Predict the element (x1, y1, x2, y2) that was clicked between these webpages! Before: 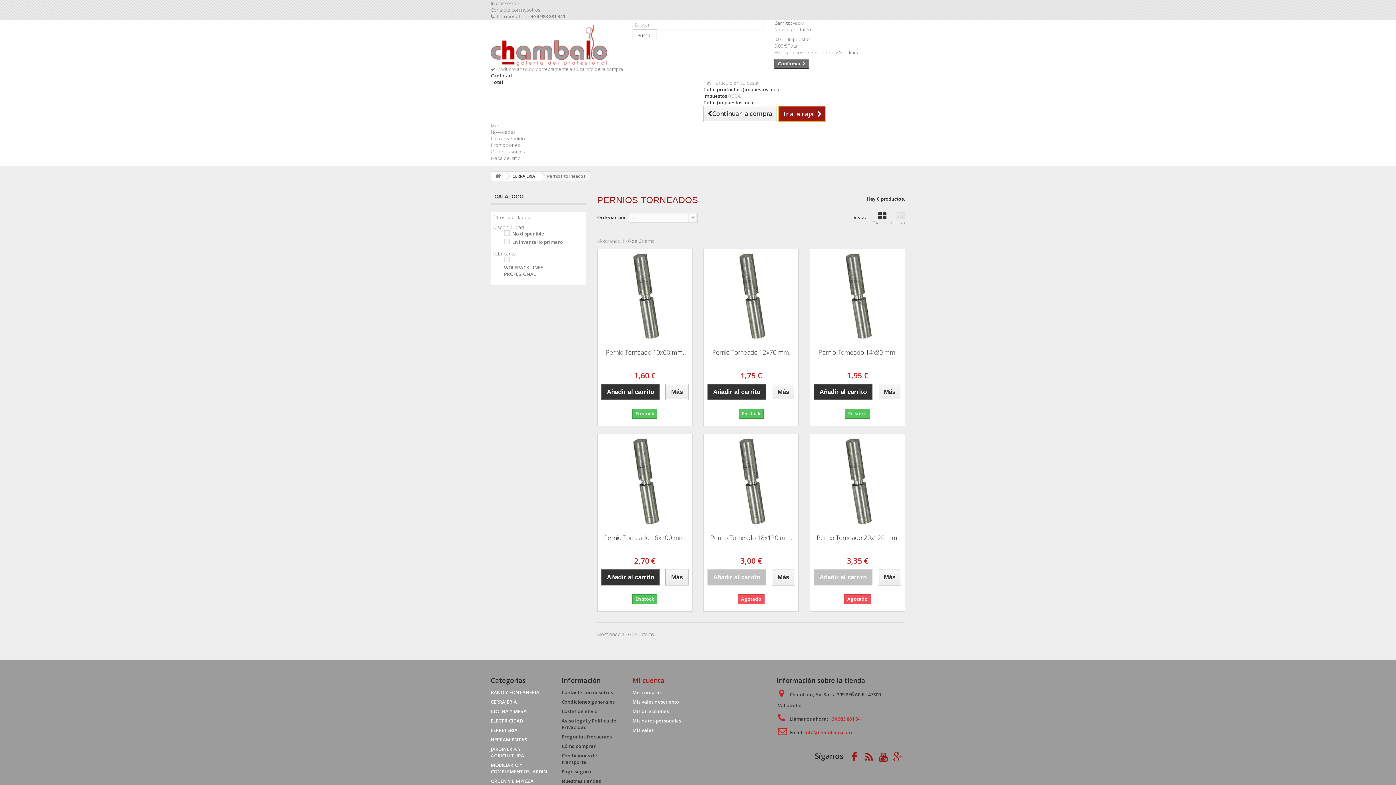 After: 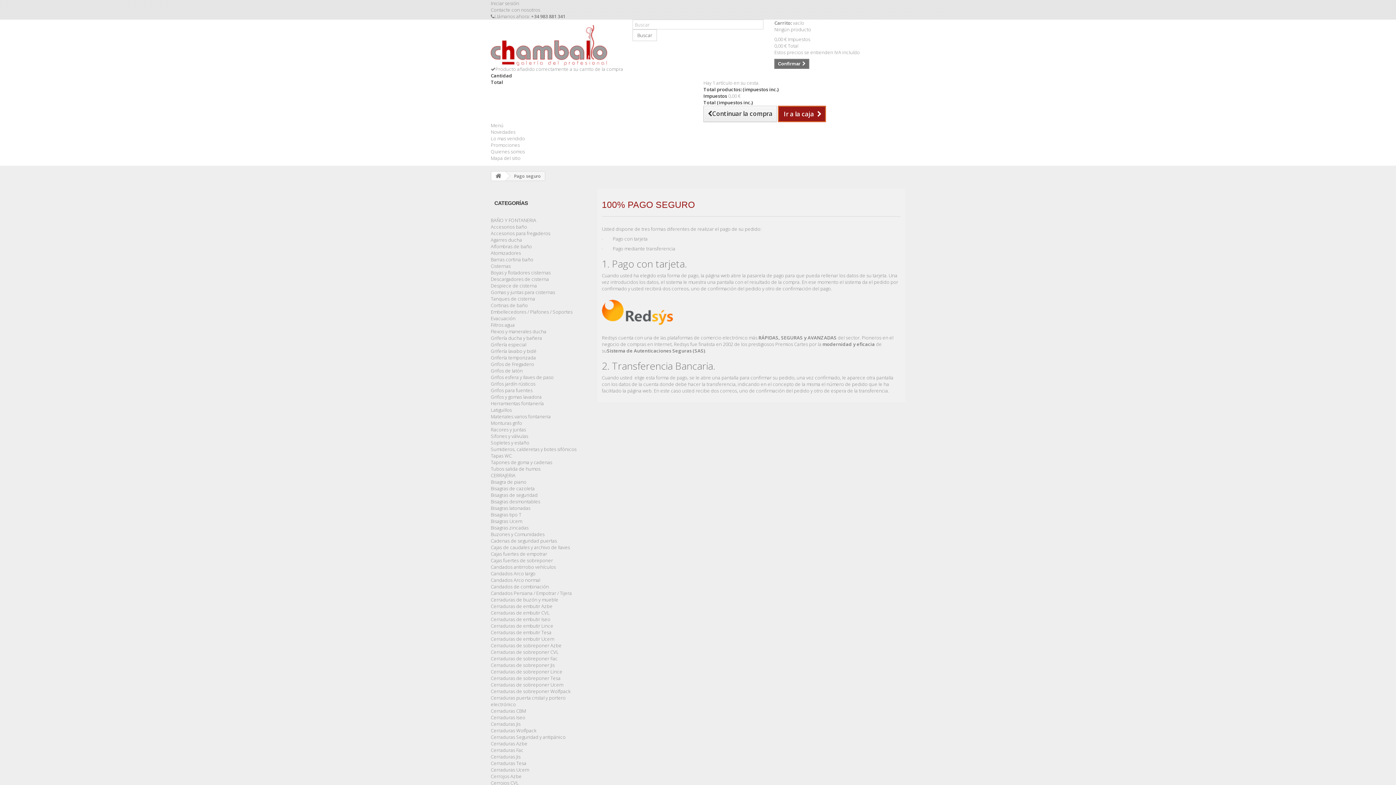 Action: label: Pago seguro bbox: (561, 768, 591, 775)